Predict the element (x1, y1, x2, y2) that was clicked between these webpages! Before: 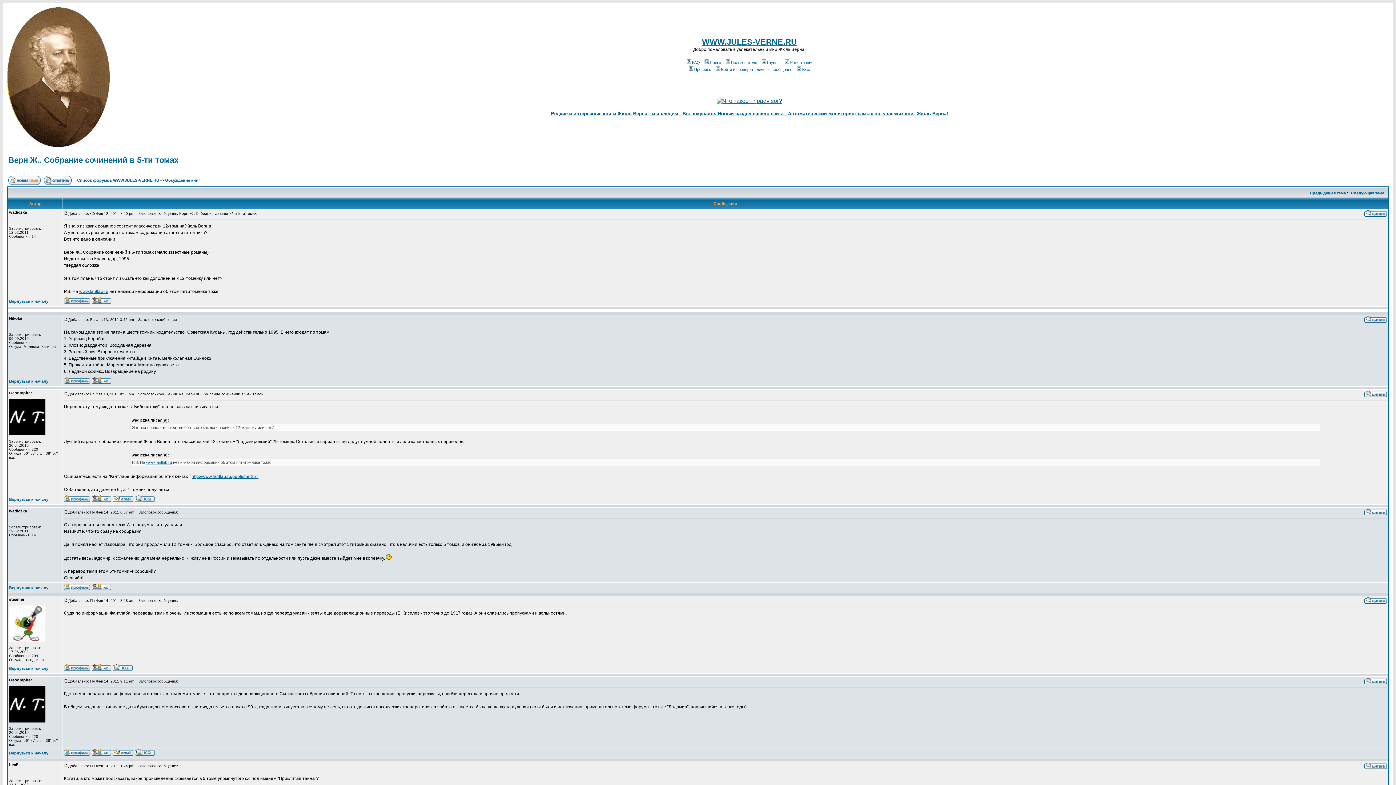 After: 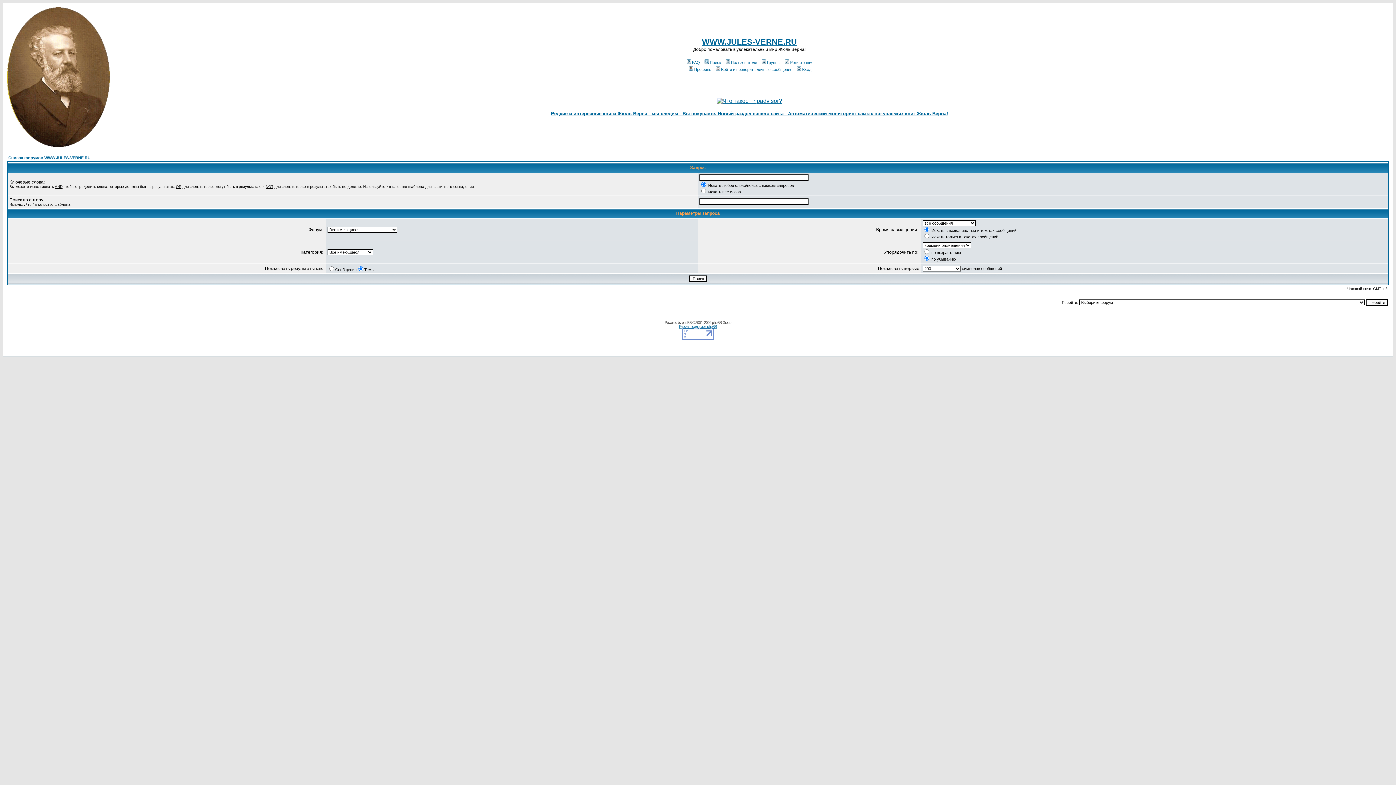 Action: bbox: (703, 60, 721, 64) label: Поиск